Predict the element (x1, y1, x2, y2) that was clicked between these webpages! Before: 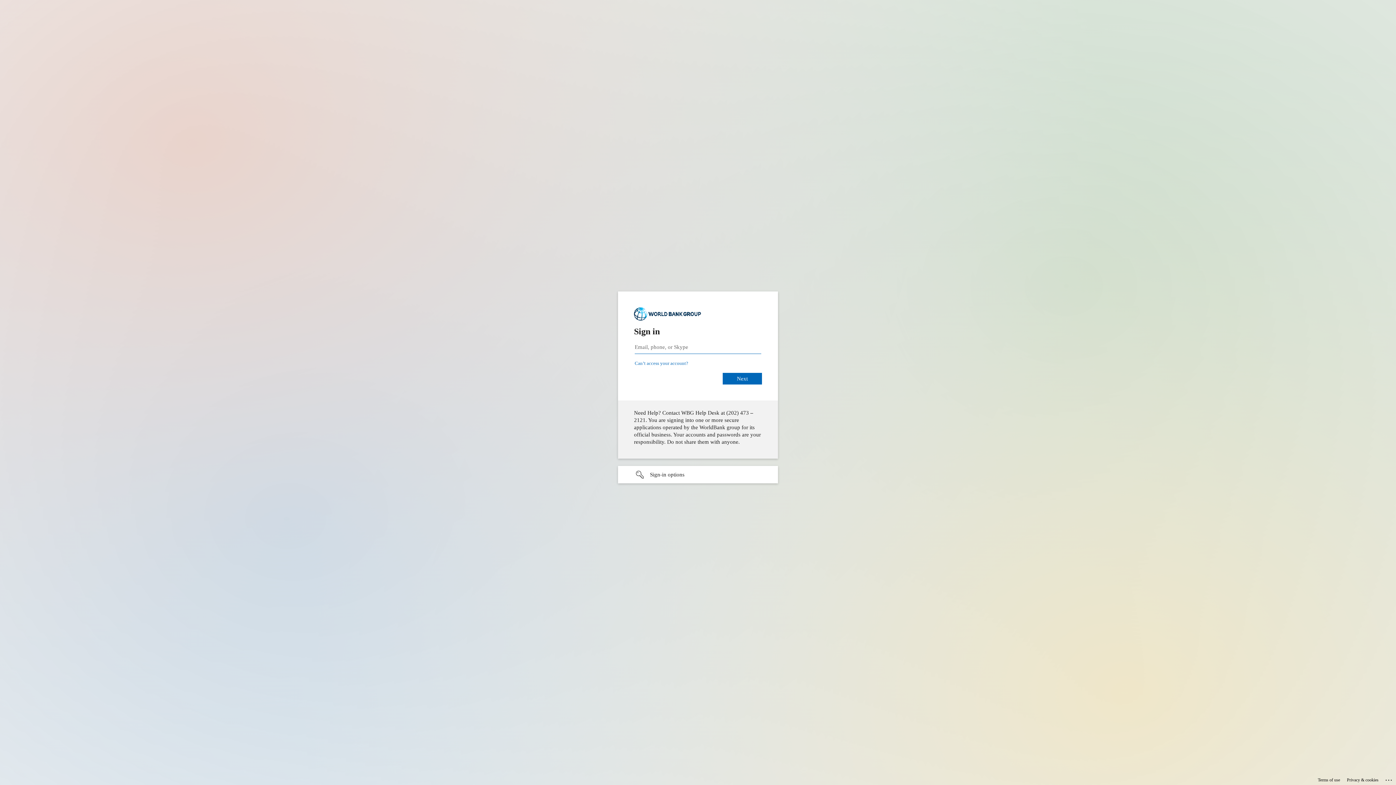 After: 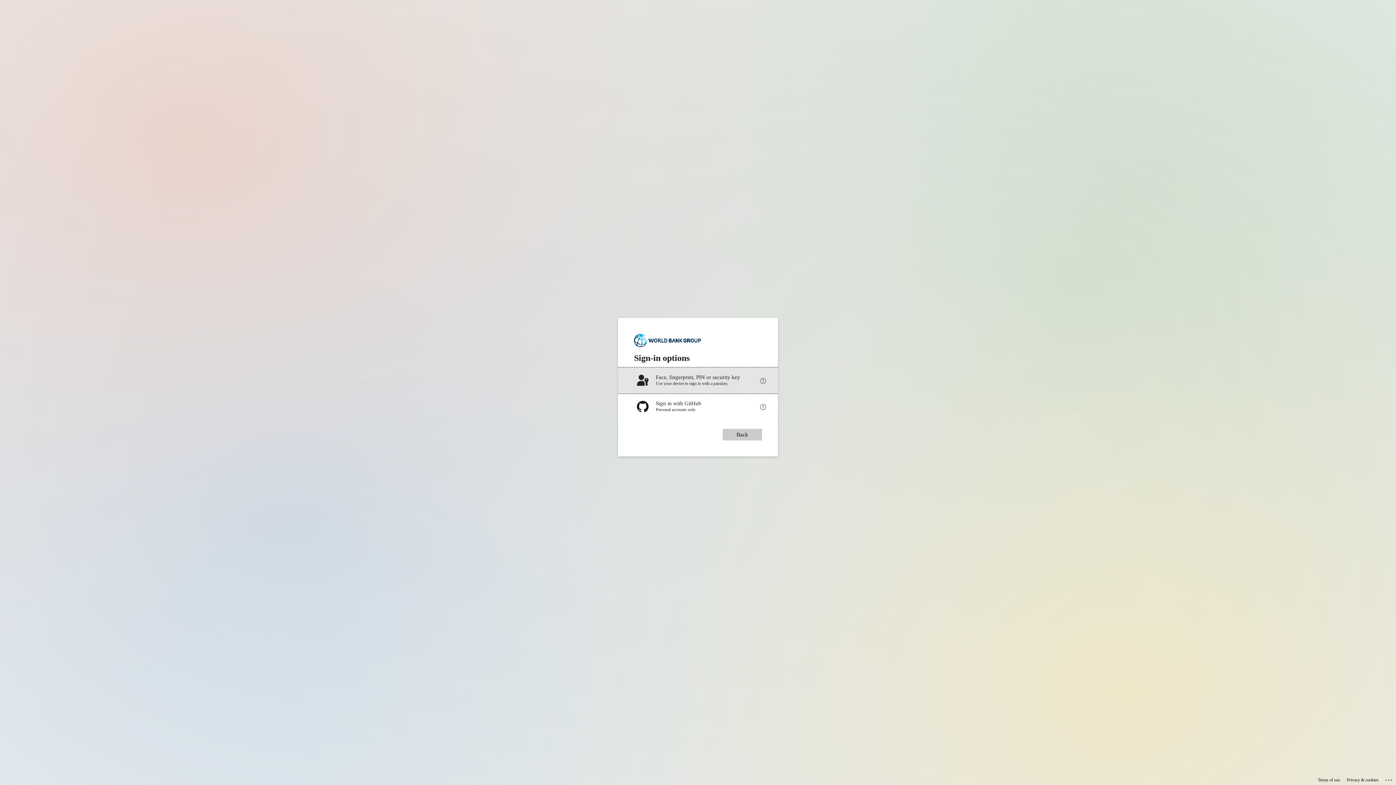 Action: bbox: (618, 466, 778, 483) label: Sign-in options undefined